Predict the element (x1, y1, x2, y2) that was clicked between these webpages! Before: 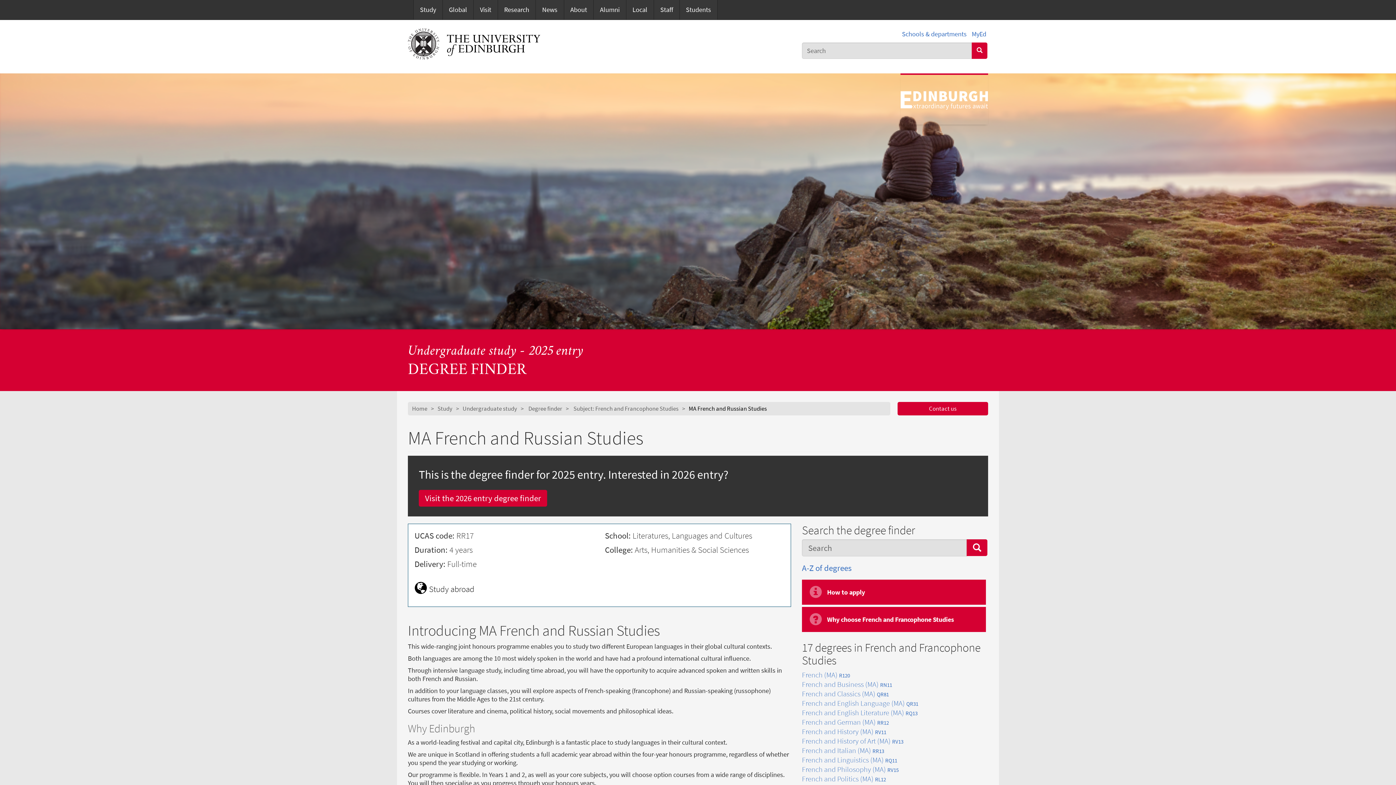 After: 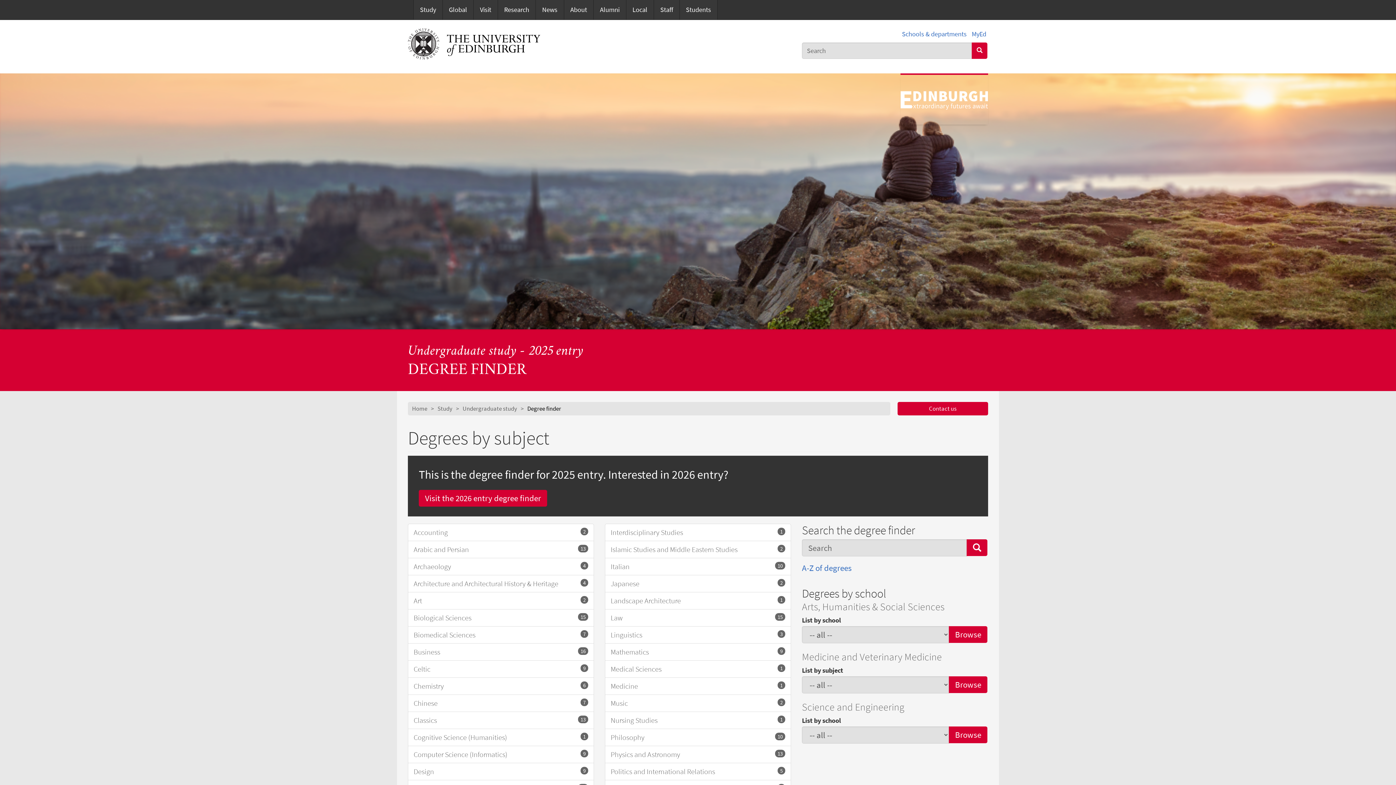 Action: label: DEGREE FINDER bbox: (408, 362, 526, 378)